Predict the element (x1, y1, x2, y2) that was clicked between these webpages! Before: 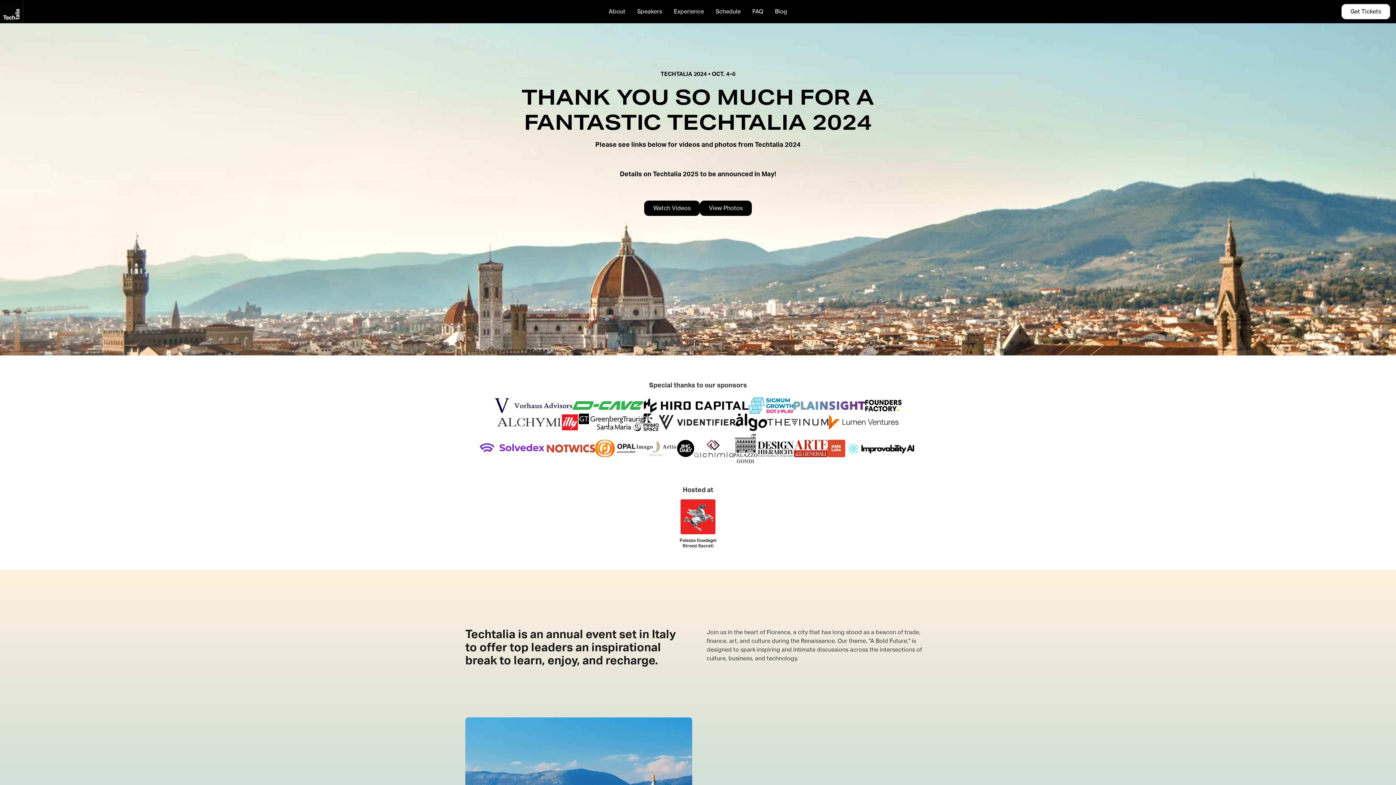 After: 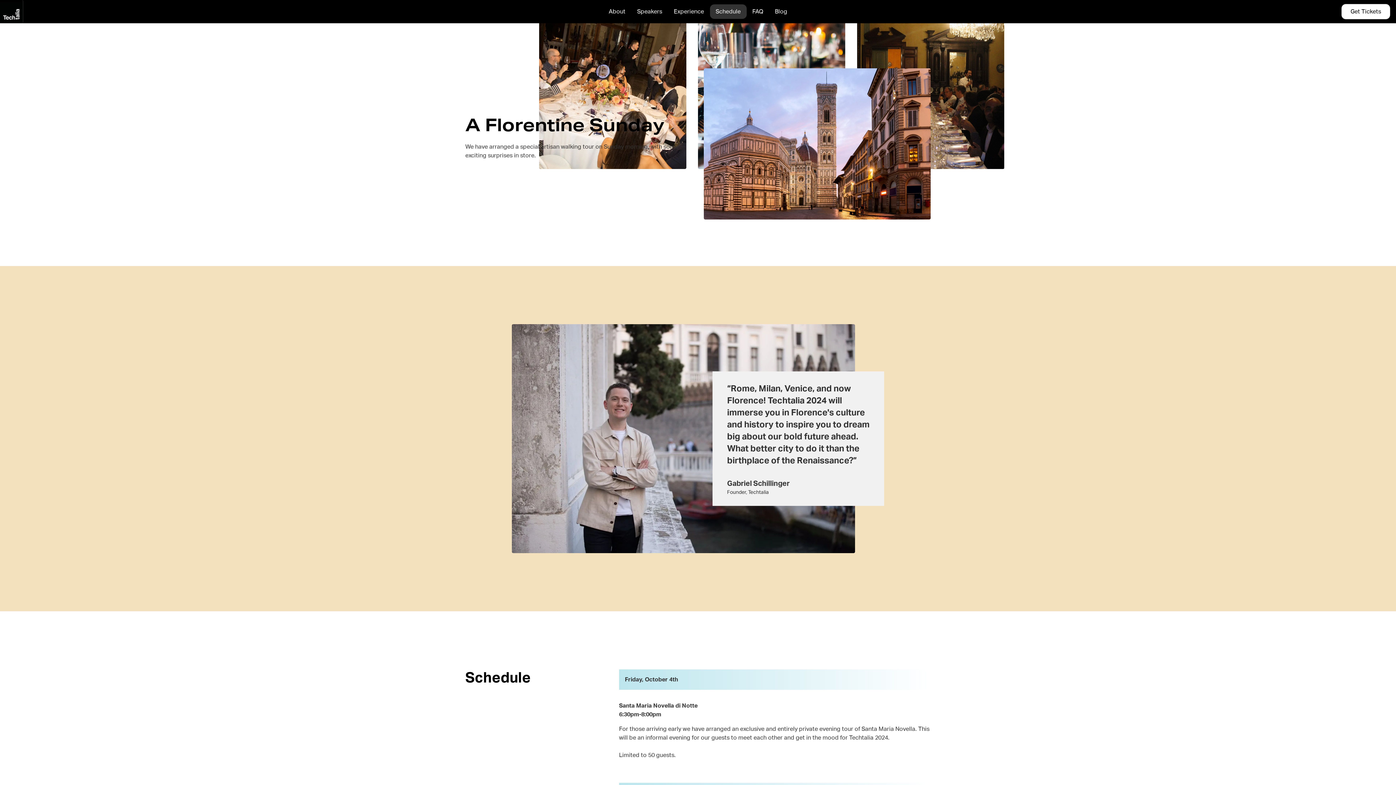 Action: label: Schedule bbox: (710, 4, 746, 18)